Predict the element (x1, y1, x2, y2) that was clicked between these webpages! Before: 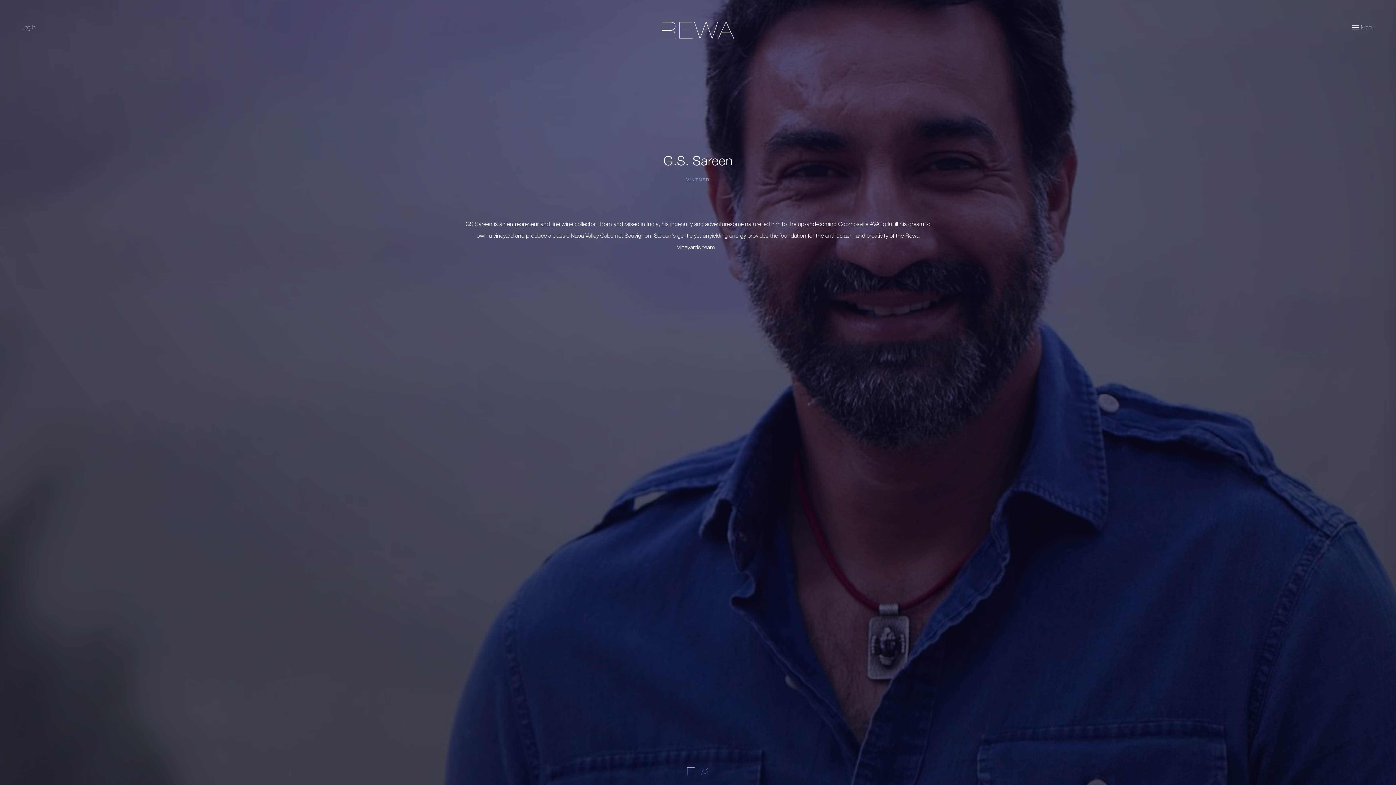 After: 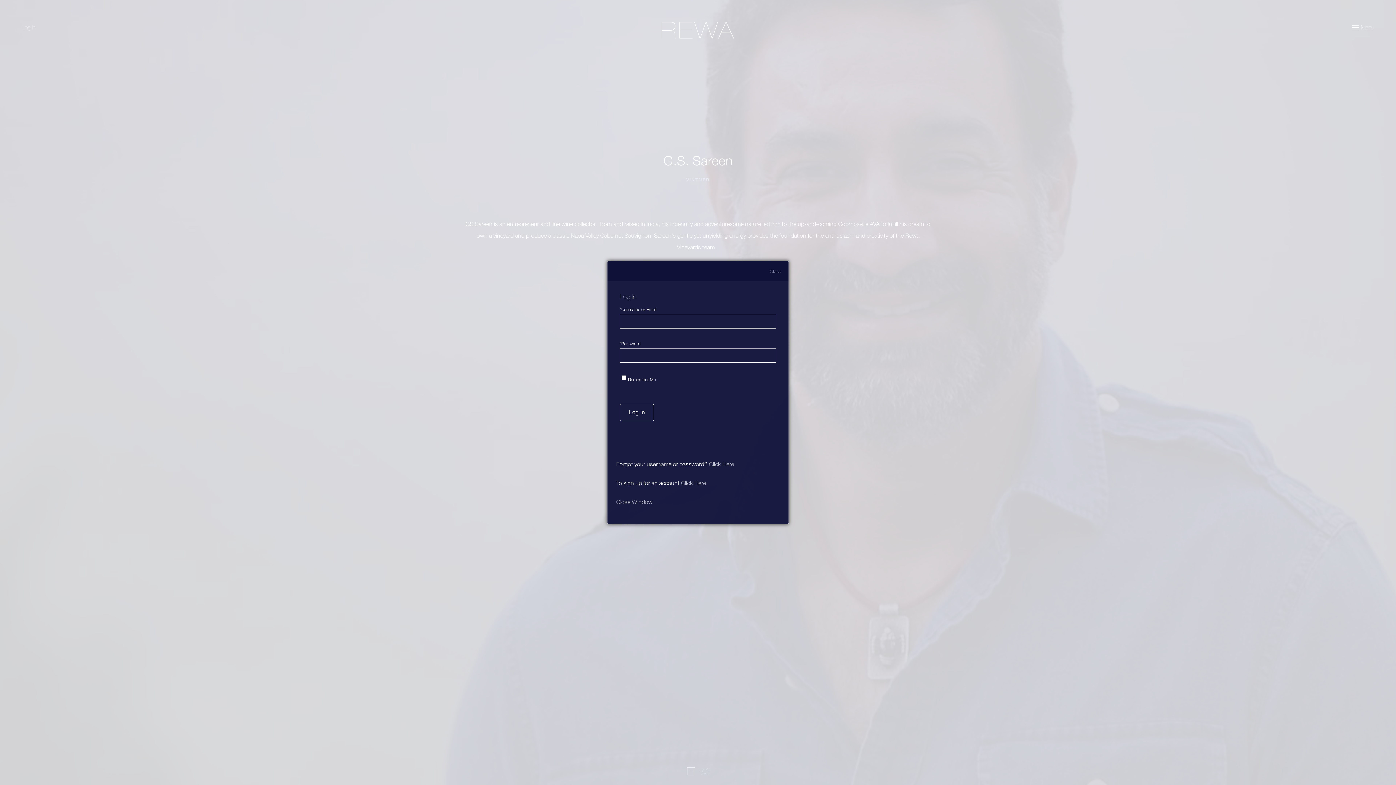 Action: label: Log In bbox: (21, 24, 35, 30)